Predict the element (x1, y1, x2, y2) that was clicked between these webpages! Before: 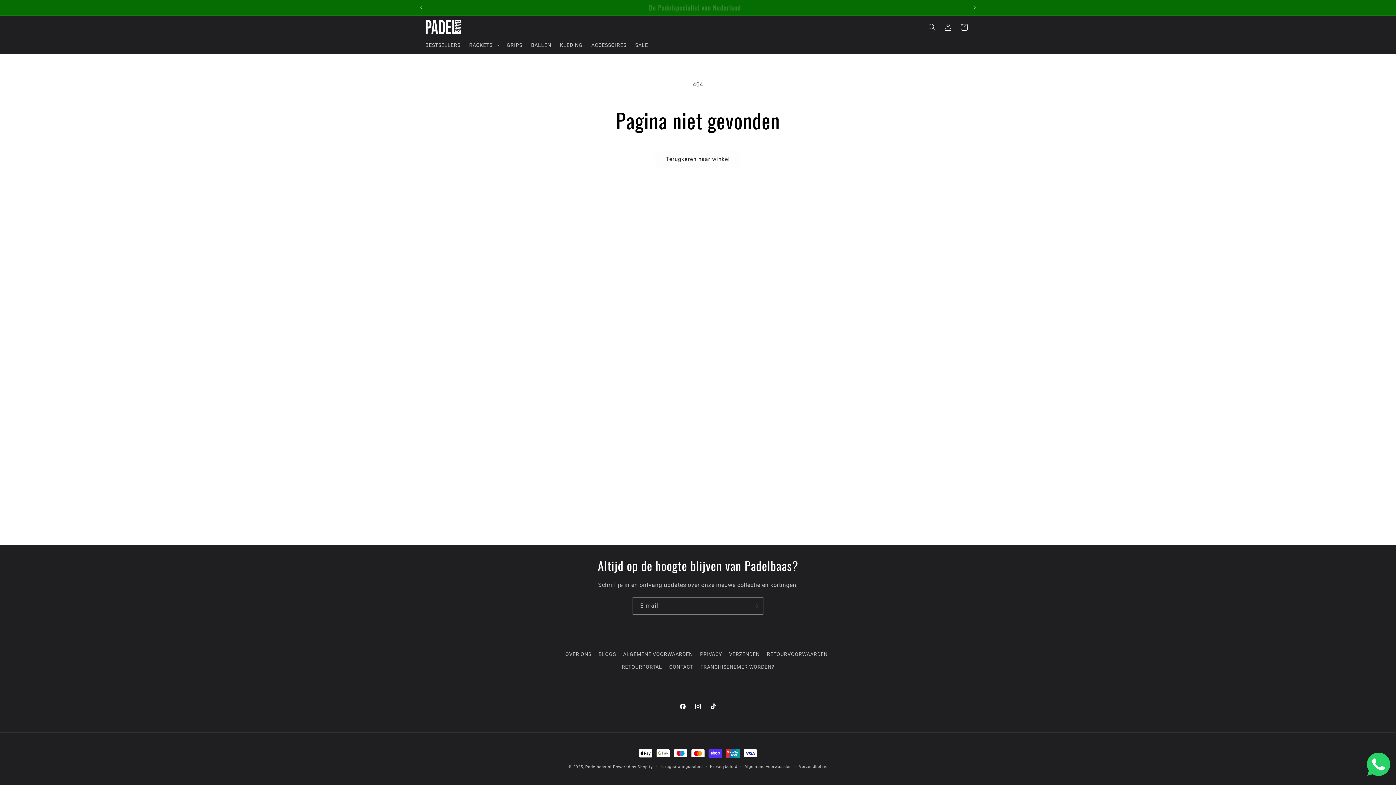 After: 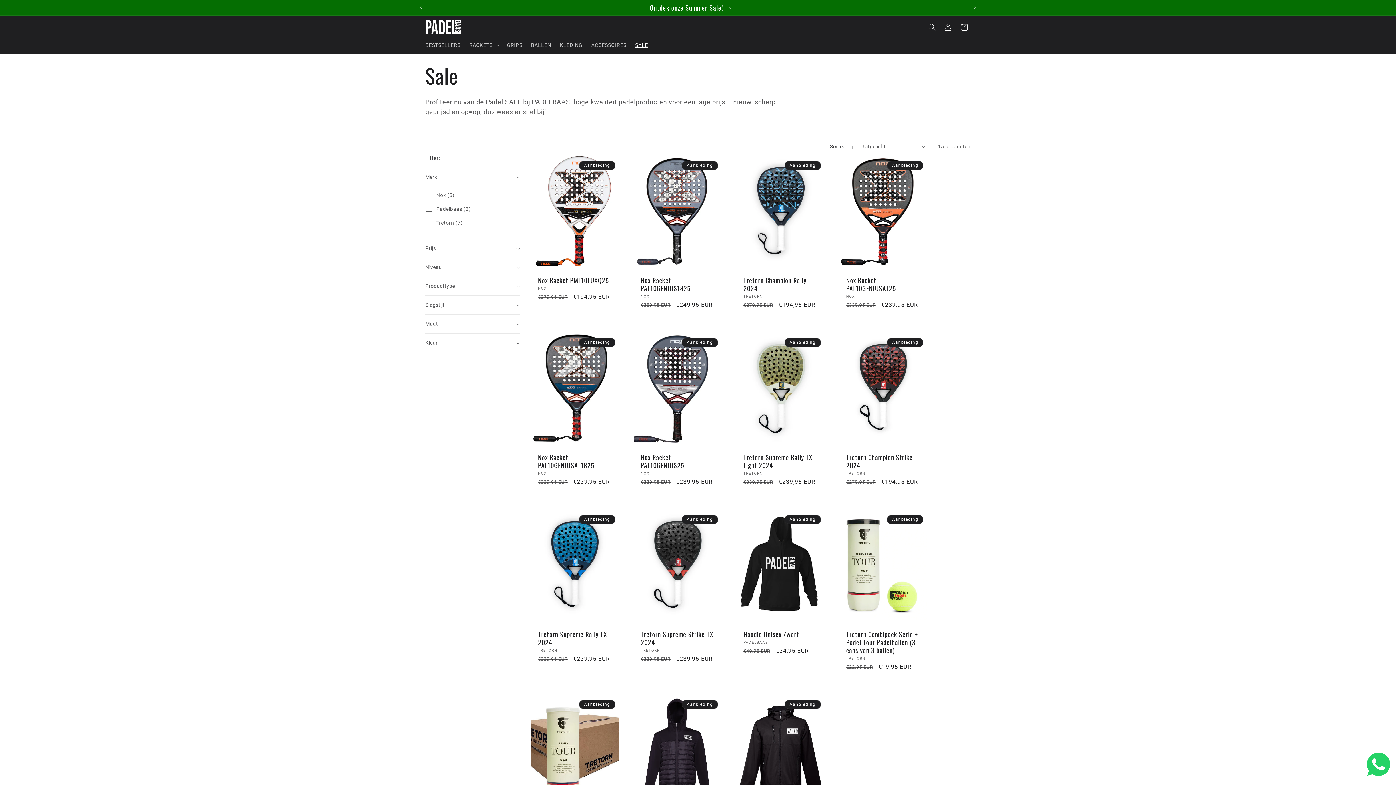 Action: label: SALE bbox: (630, 37, 652, 52)